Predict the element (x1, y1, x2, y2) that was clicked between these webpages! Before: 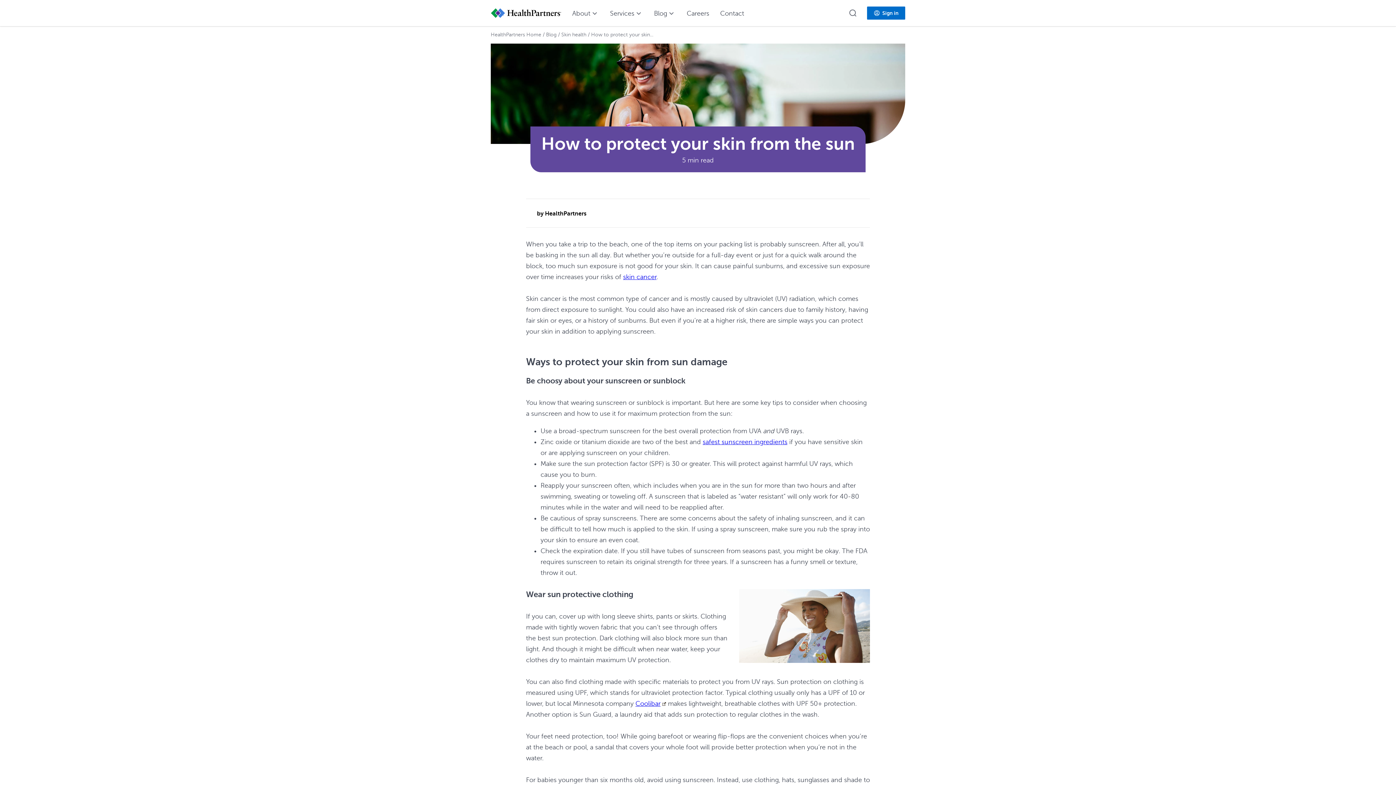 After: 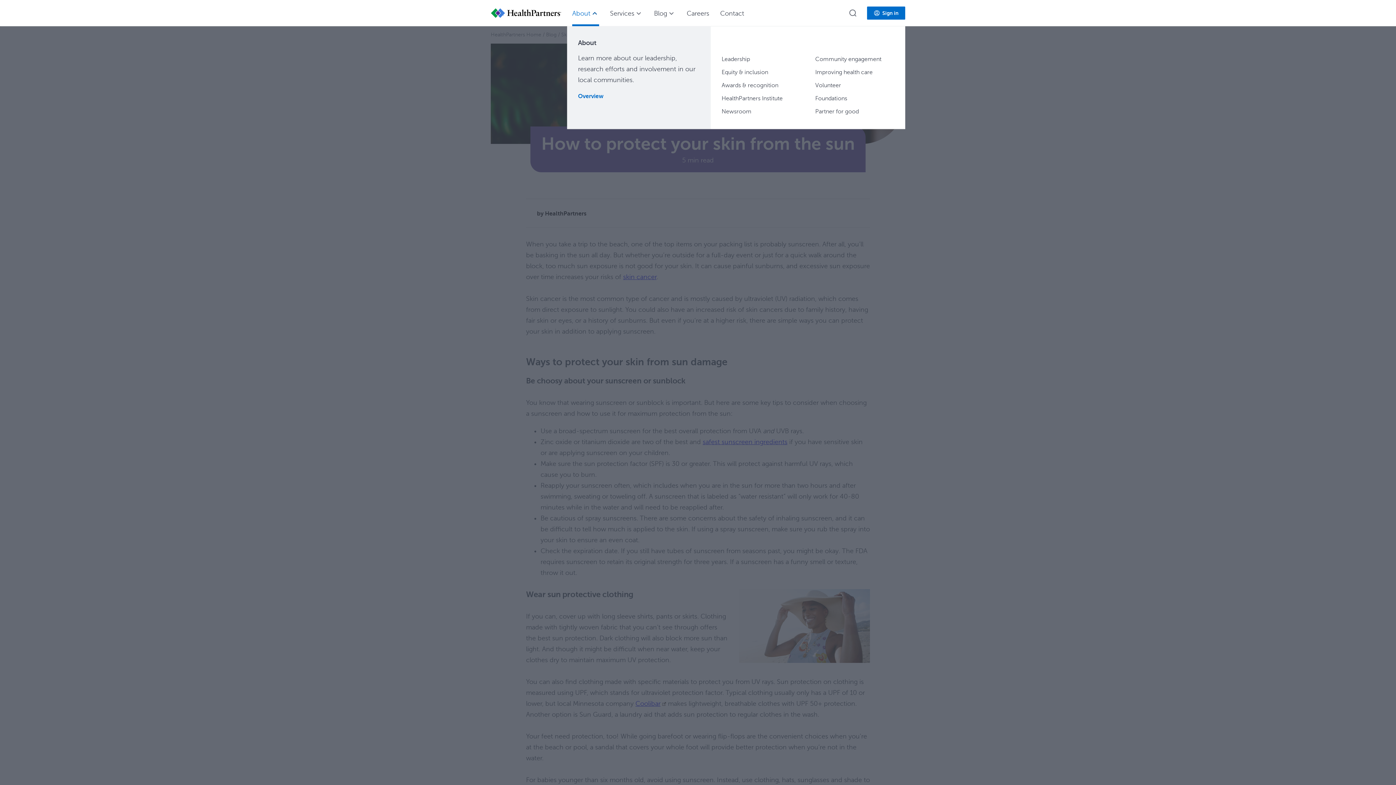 Action: bbox: (572, 0, 599, 26) label: About